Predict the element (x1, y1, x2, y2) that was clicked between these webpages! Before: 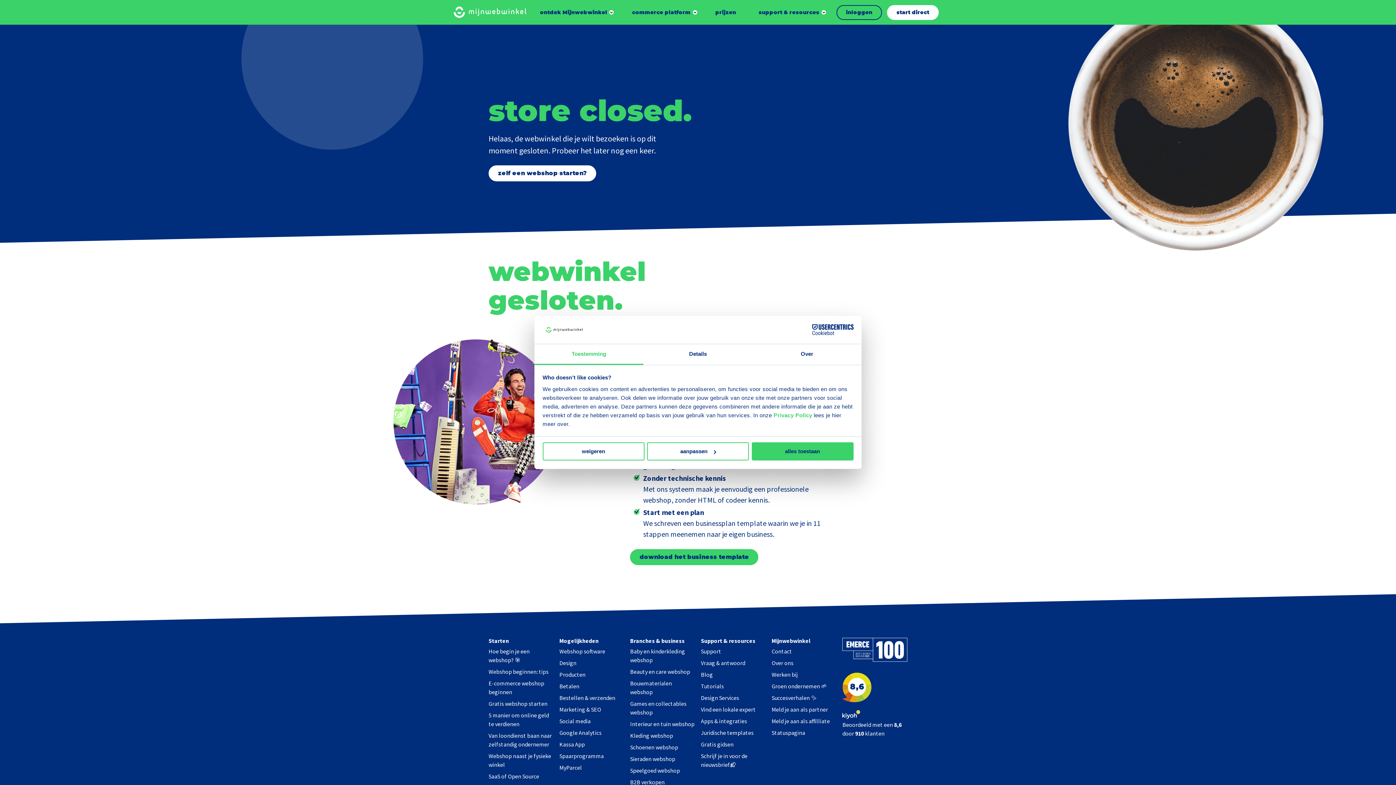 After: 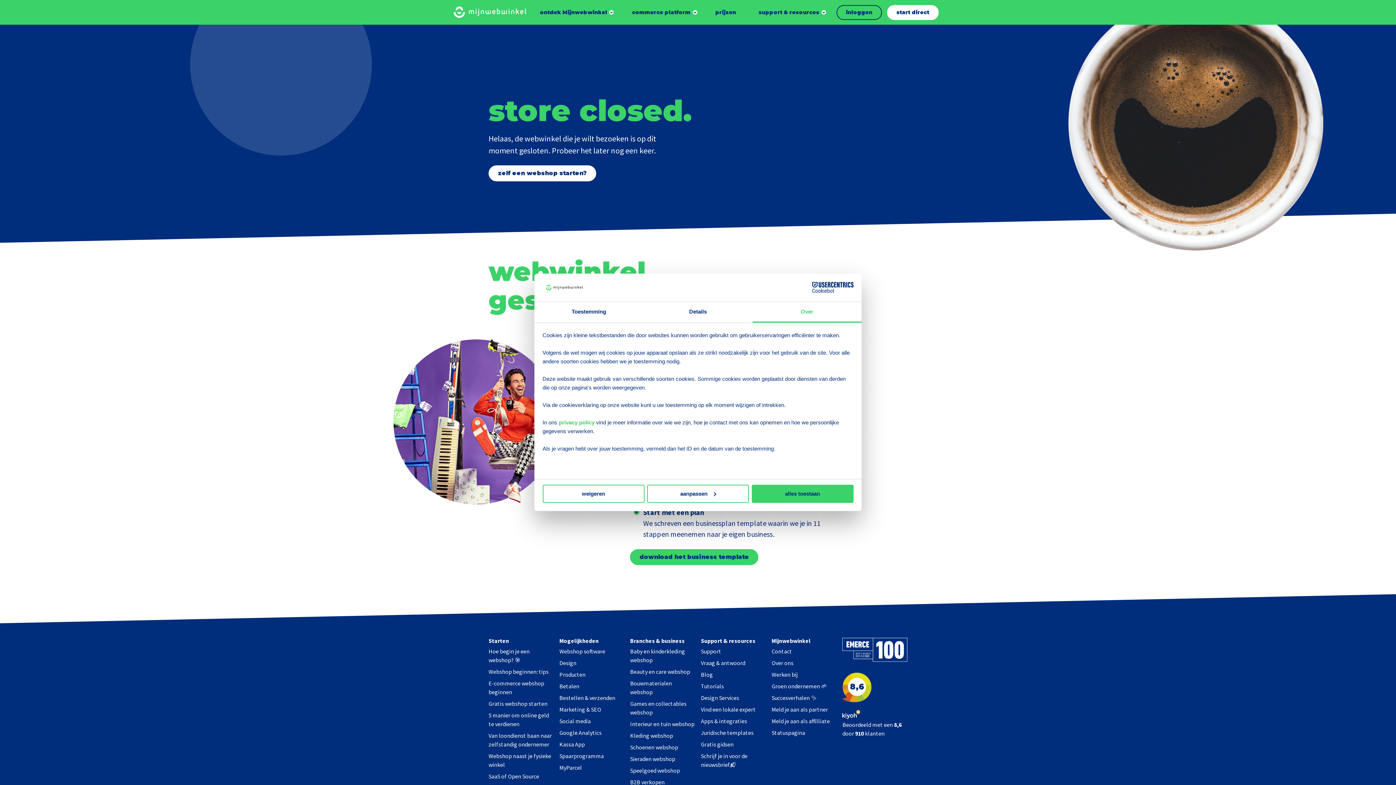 Action: bbox: (752, 344, 861, 365) label: Over